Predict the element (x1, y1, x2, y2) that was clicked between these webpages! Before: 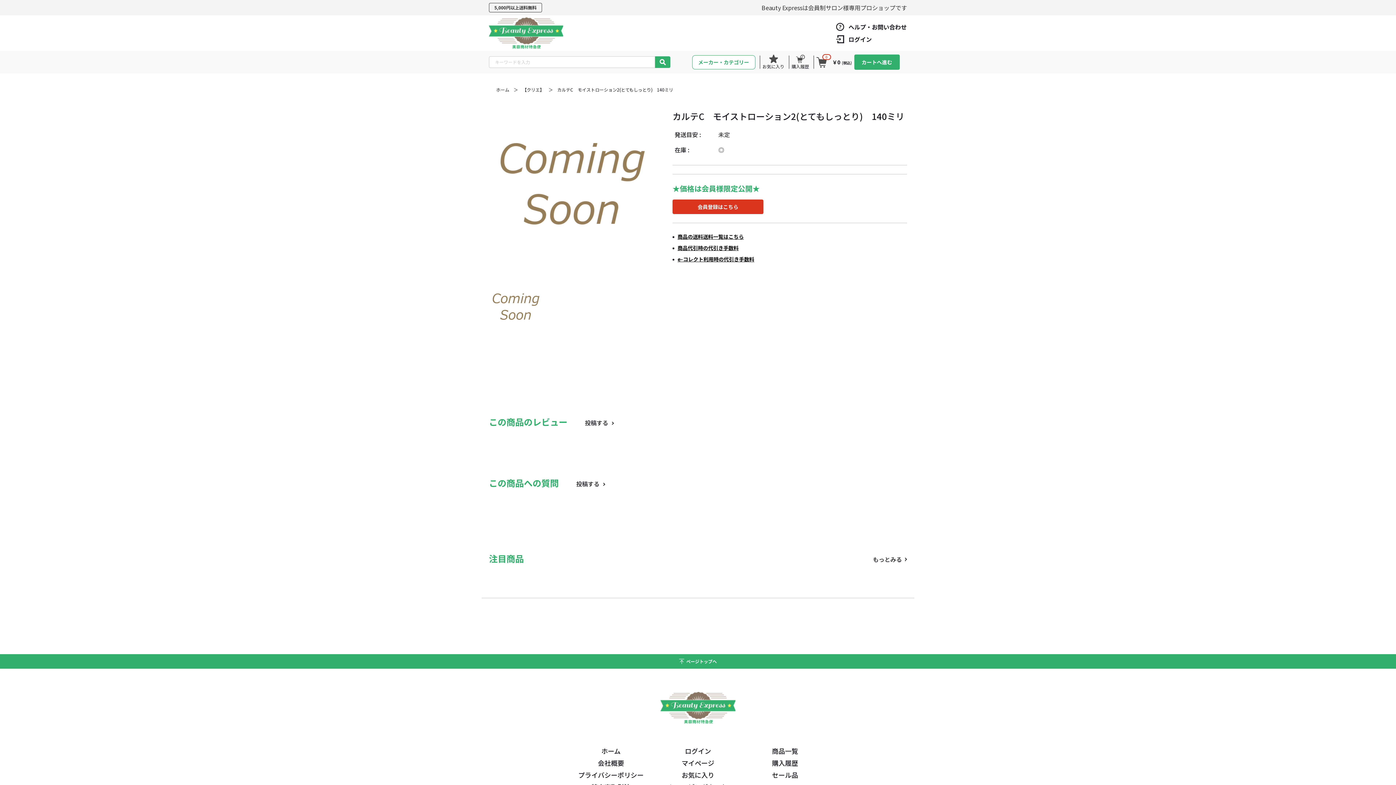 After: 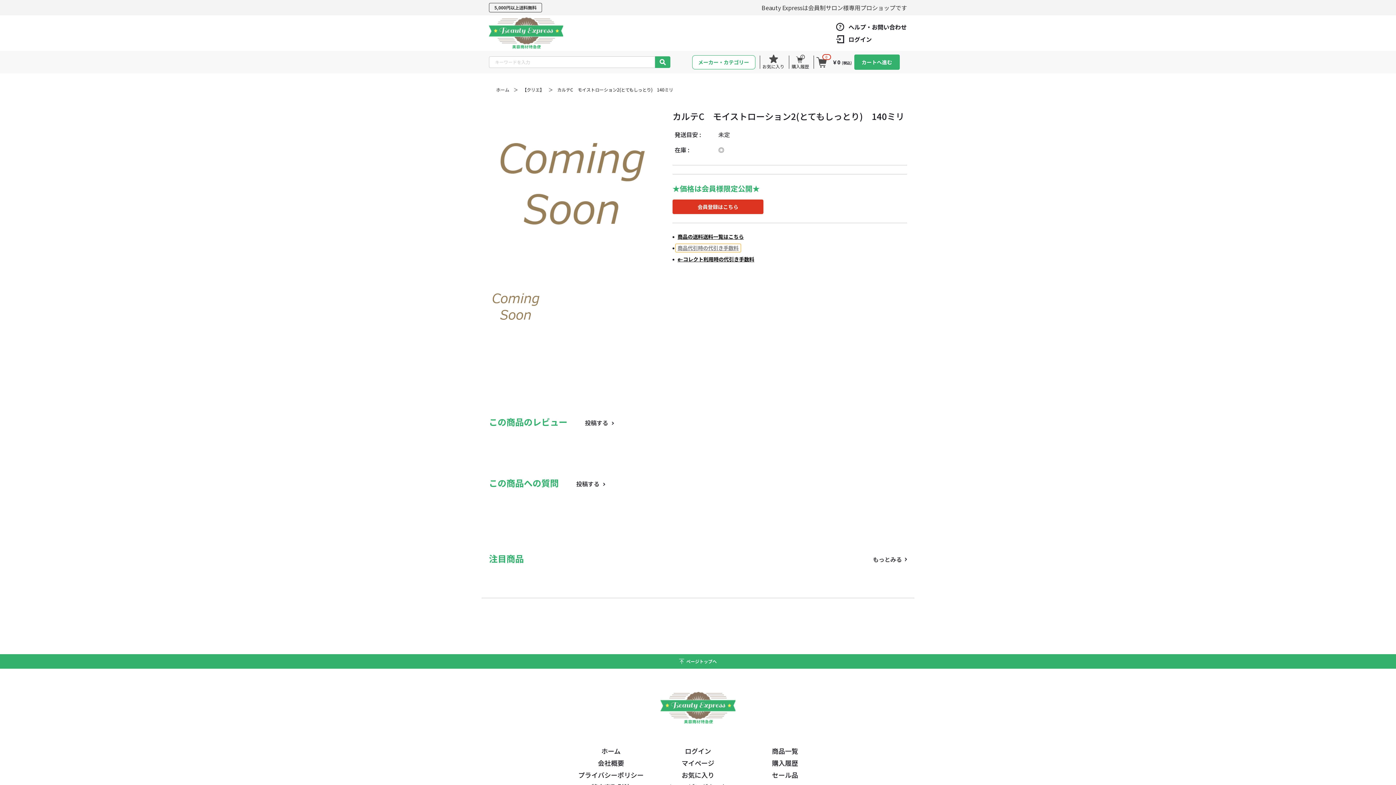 Action: label: 商品代引時の代引き手数料 bbox: (675, 244, 741, 252)